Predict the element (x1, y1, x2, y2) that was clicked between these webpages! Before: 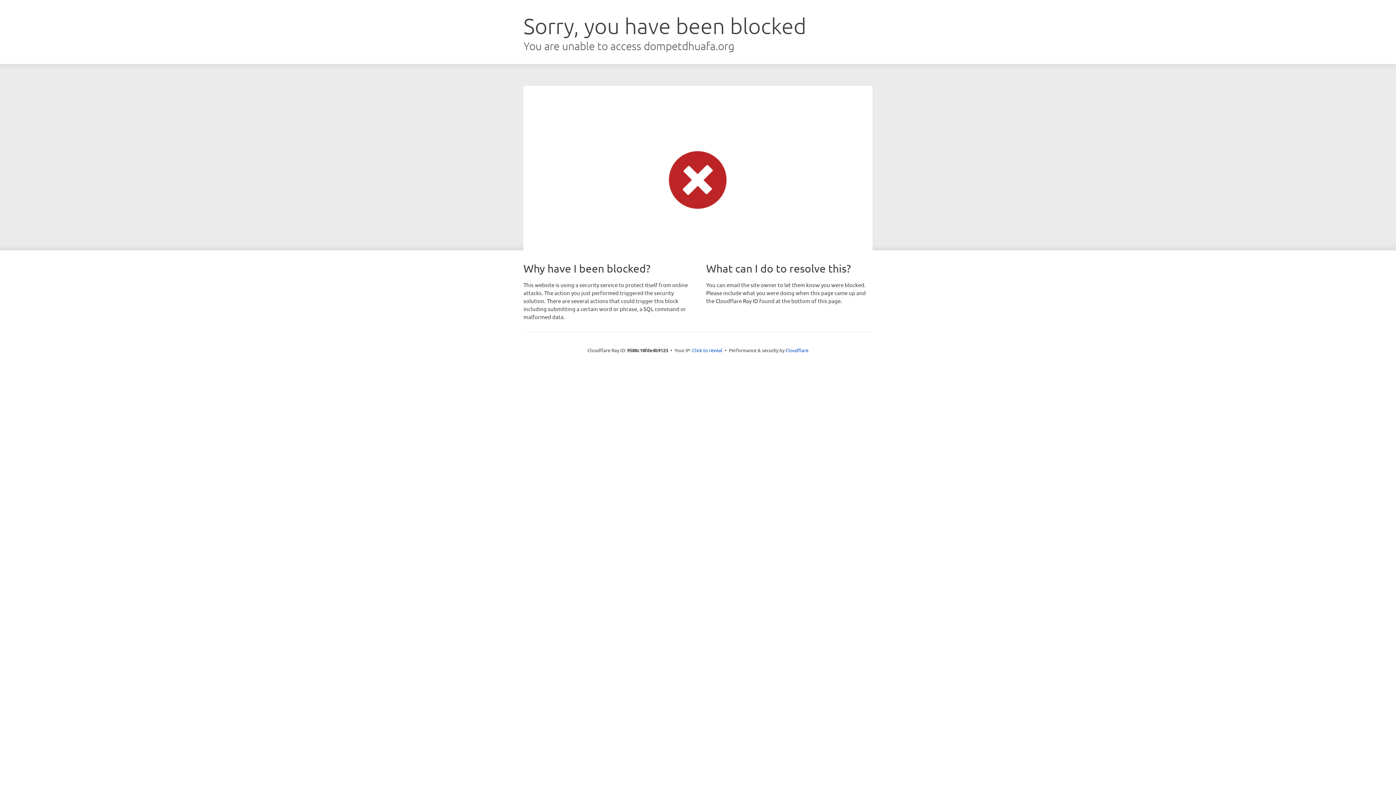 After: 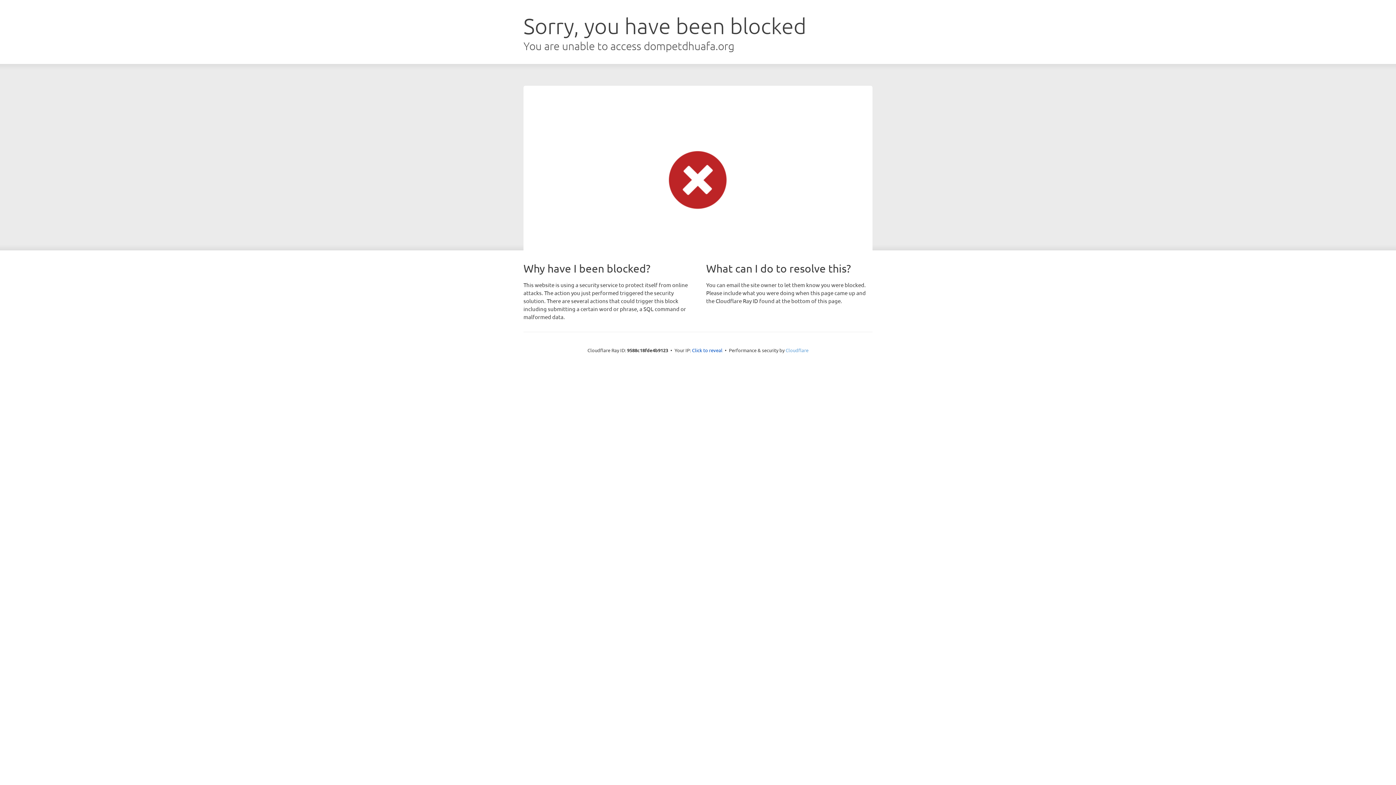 Action: label: Cloudflare bbox: (785, 347, 808, 353)